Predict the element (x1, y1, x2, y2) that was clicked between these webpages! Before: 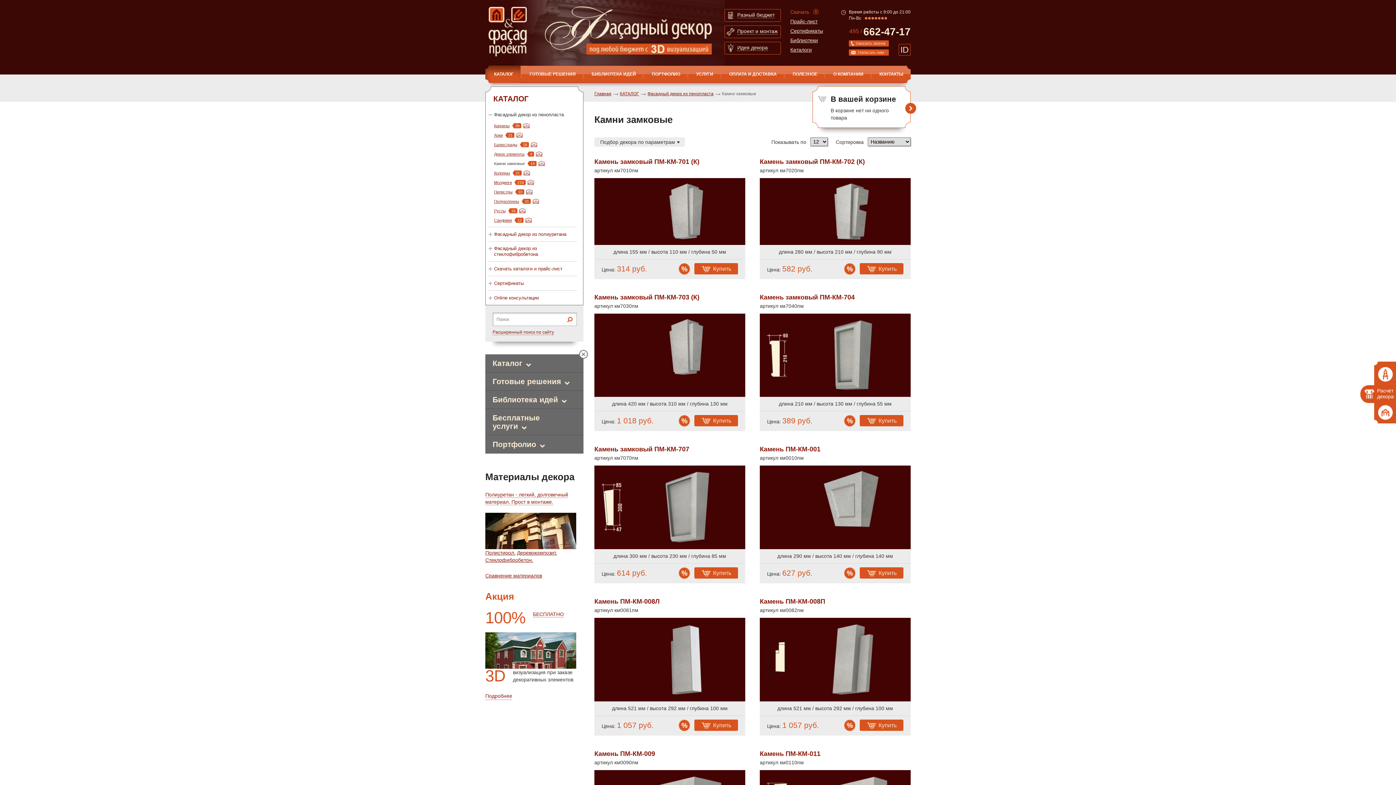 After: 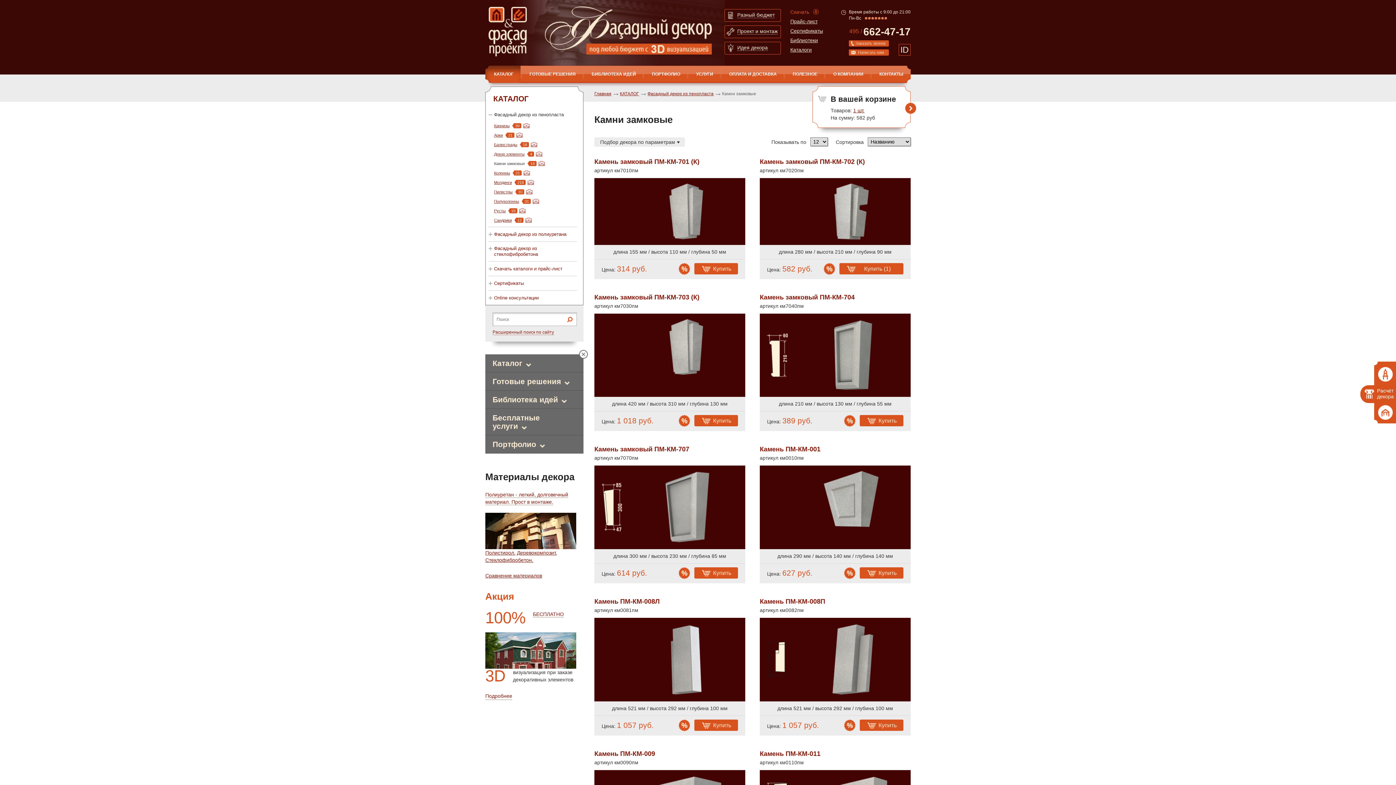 Action: label: Купить bbox: (860, 263, 903, 274)